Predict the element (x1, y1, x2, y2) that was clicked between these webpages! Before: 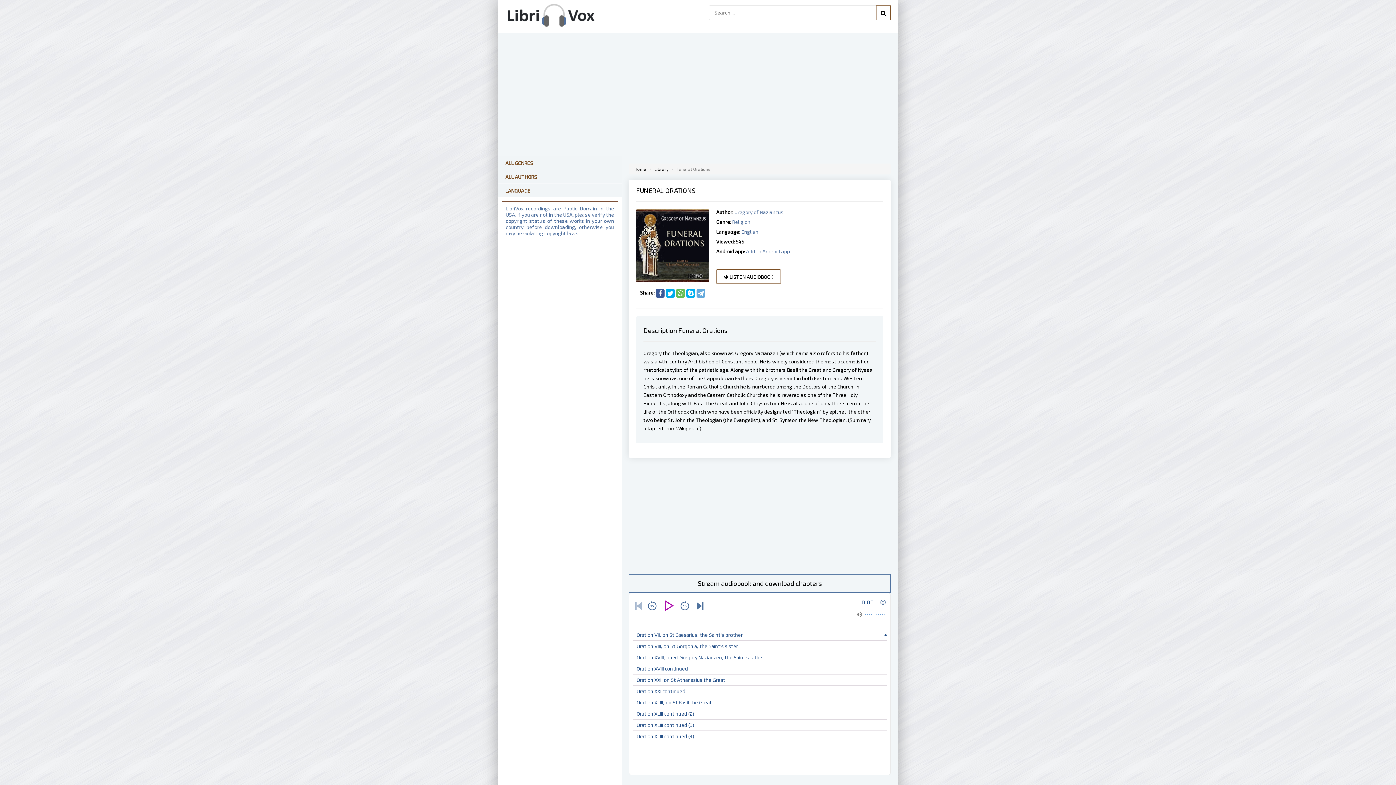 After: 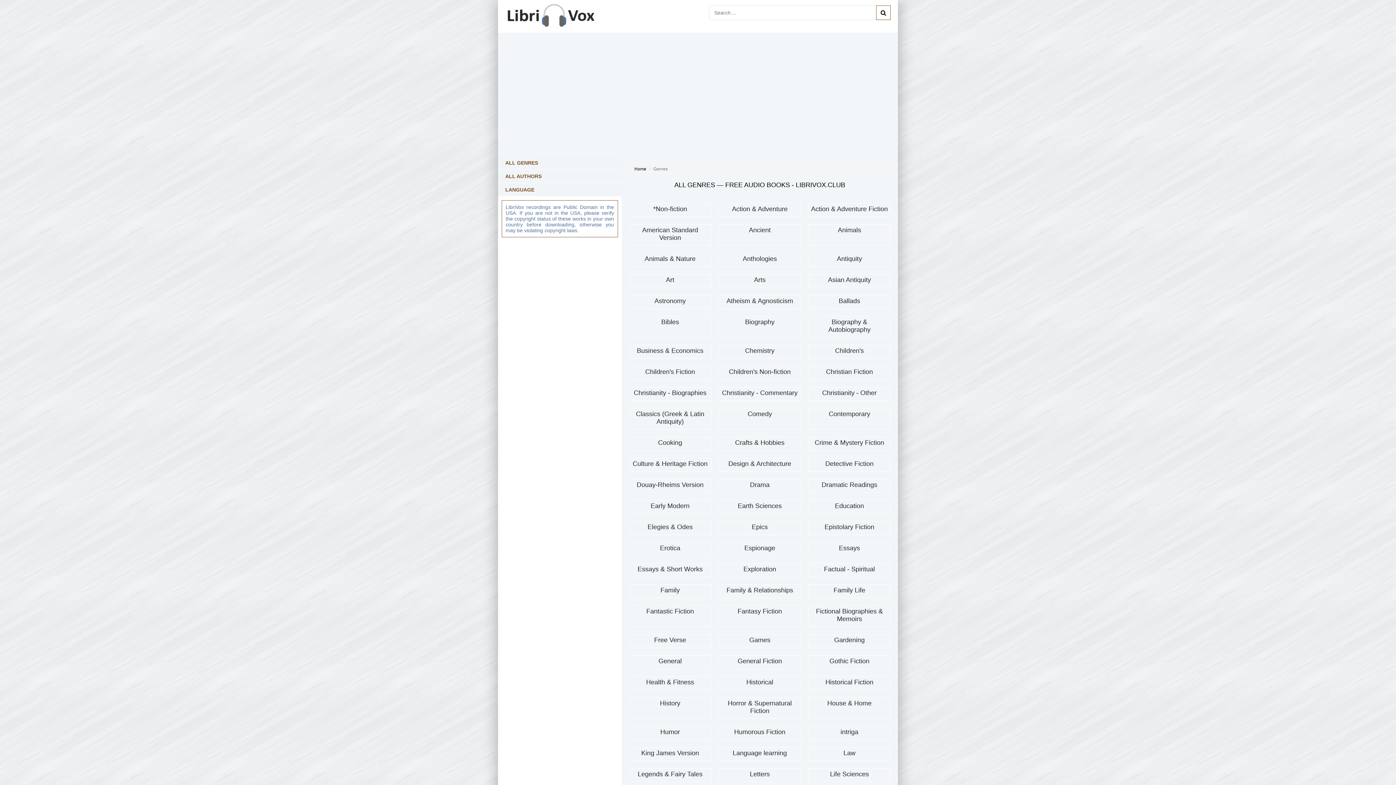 Action: bbox: (505, 160, 533, 166) label: ALL GENRES